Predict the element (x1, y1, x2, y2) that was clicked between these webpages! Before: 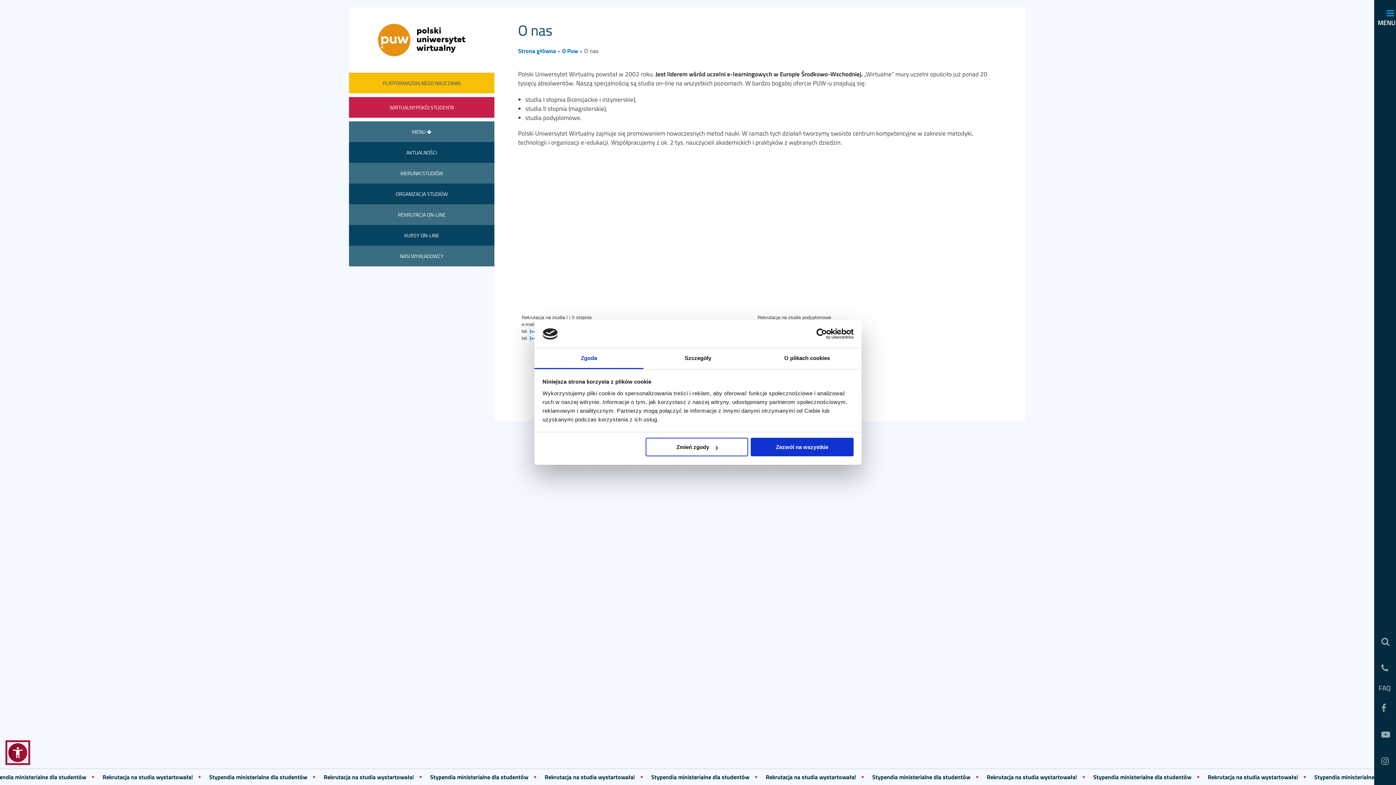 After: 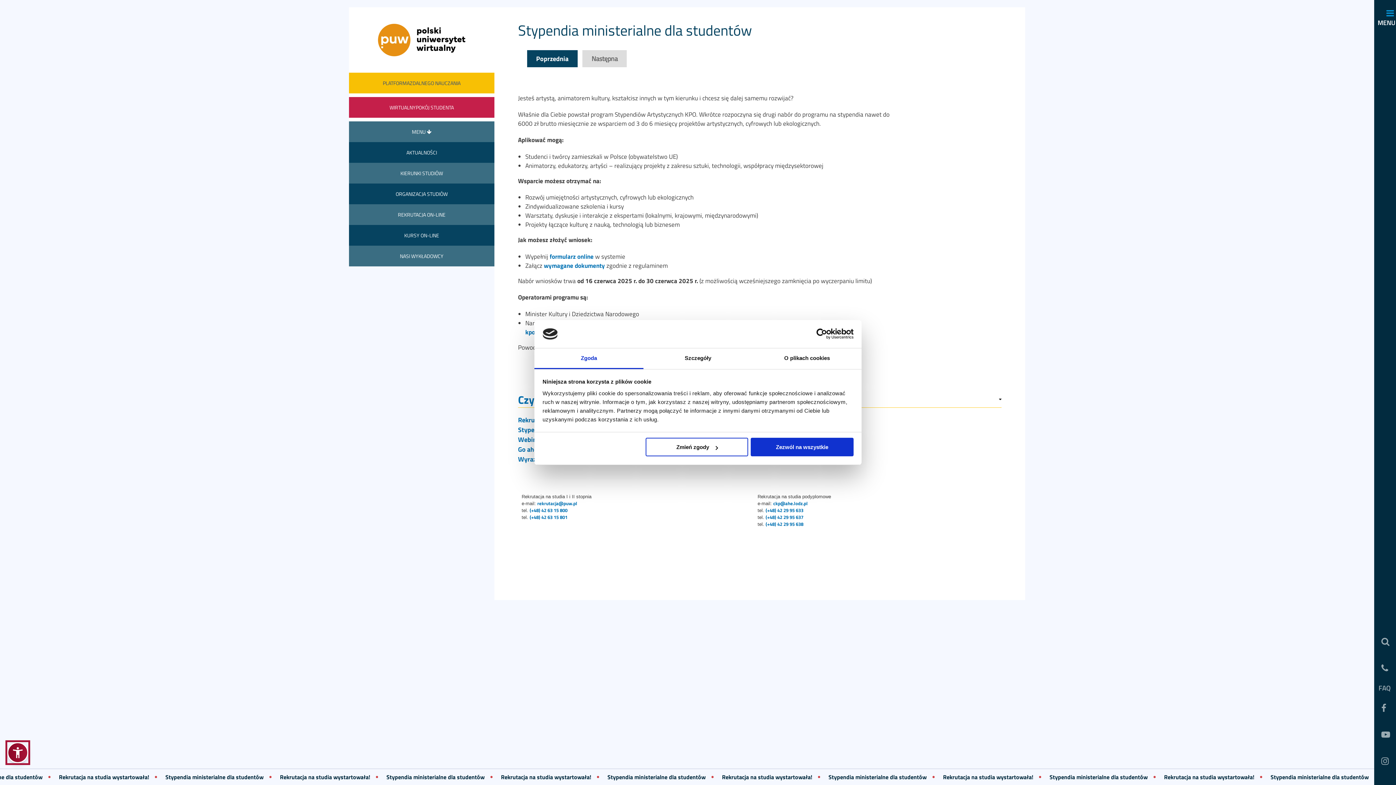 Action: bbox: (504, 773, 602, 781) label: Stypendia ministerialne dla studentów